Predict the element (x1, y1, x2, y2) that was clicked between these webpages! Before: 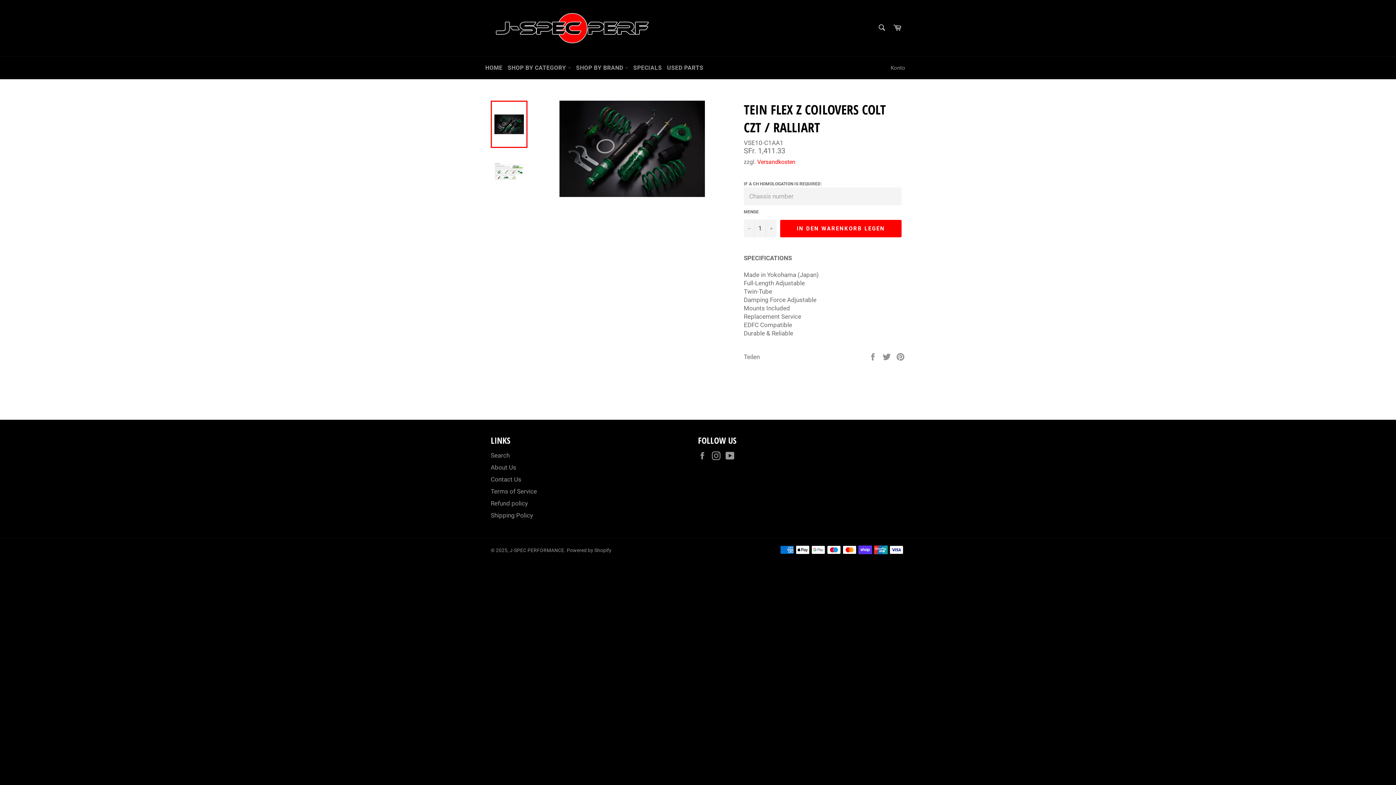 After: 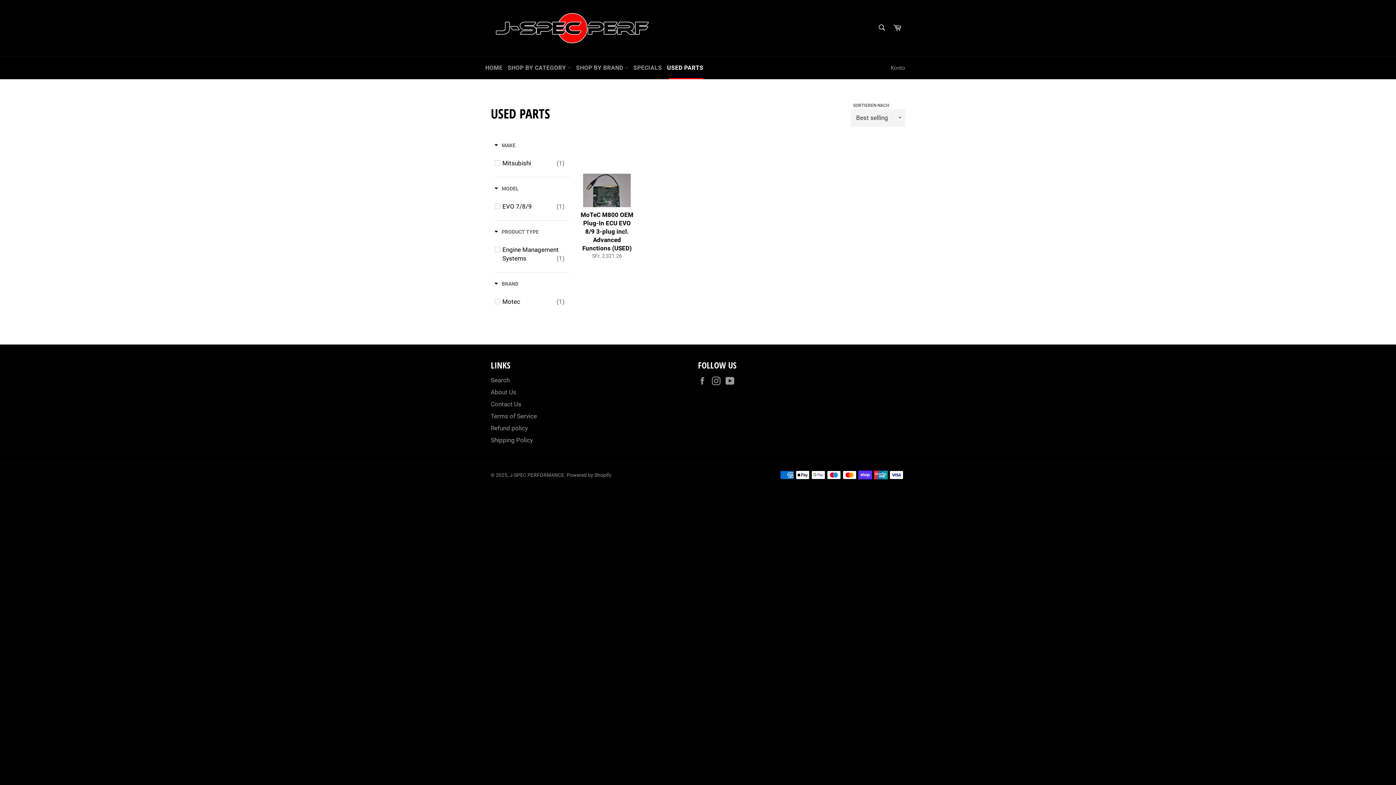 Action: bbox: (665, 56, 705, 79) label: USED PARTS